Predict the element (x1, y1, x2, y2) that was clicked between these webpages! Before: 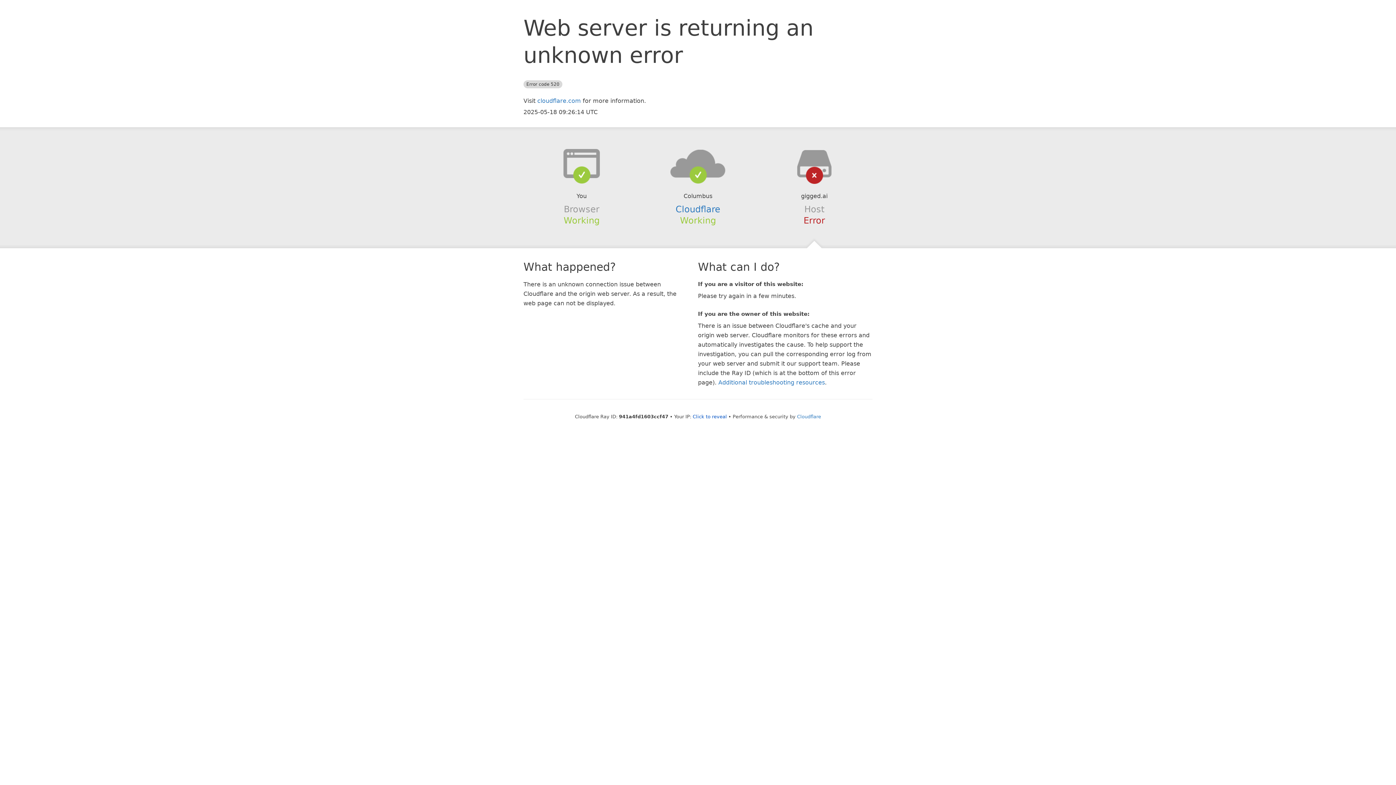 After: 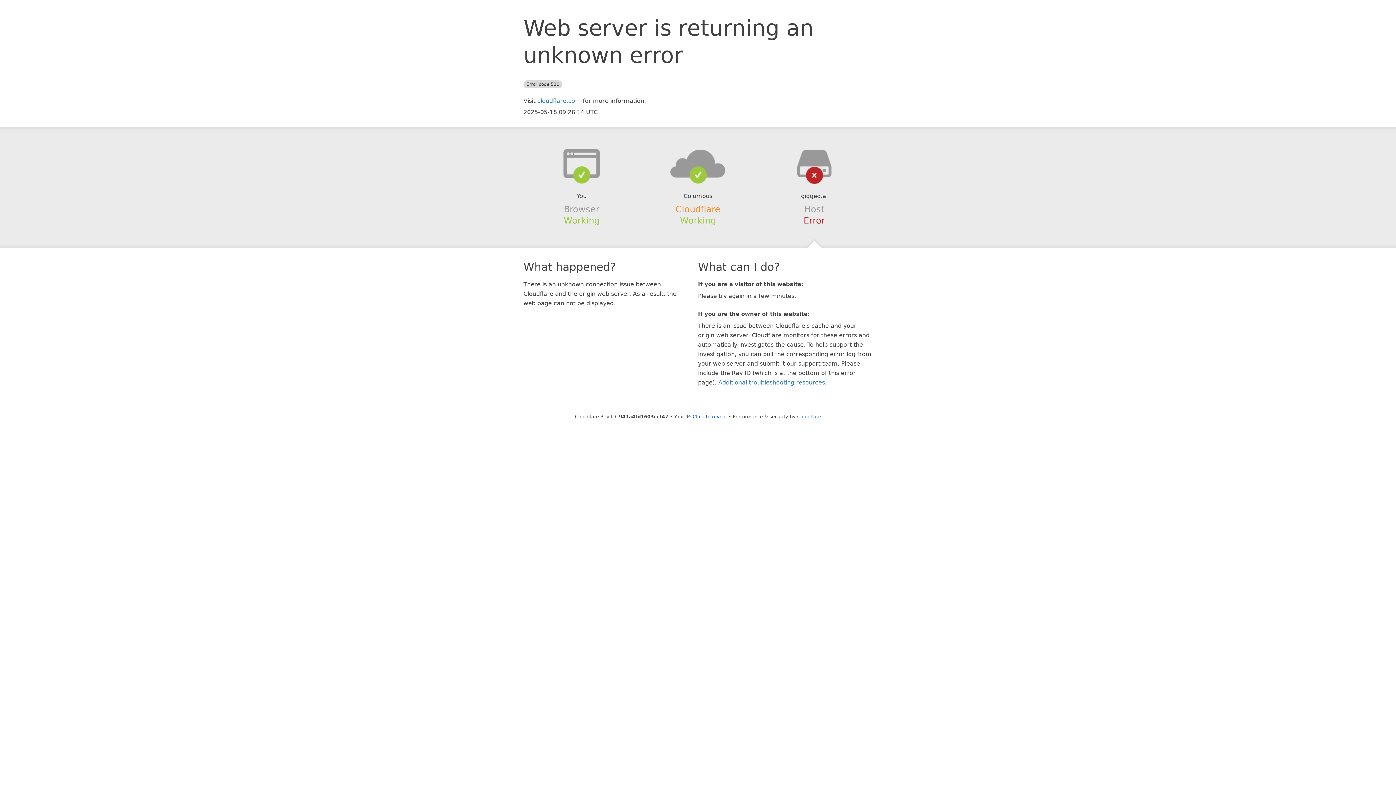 Action: label: Cloudflare bbox: (675, 204, 720, 214)